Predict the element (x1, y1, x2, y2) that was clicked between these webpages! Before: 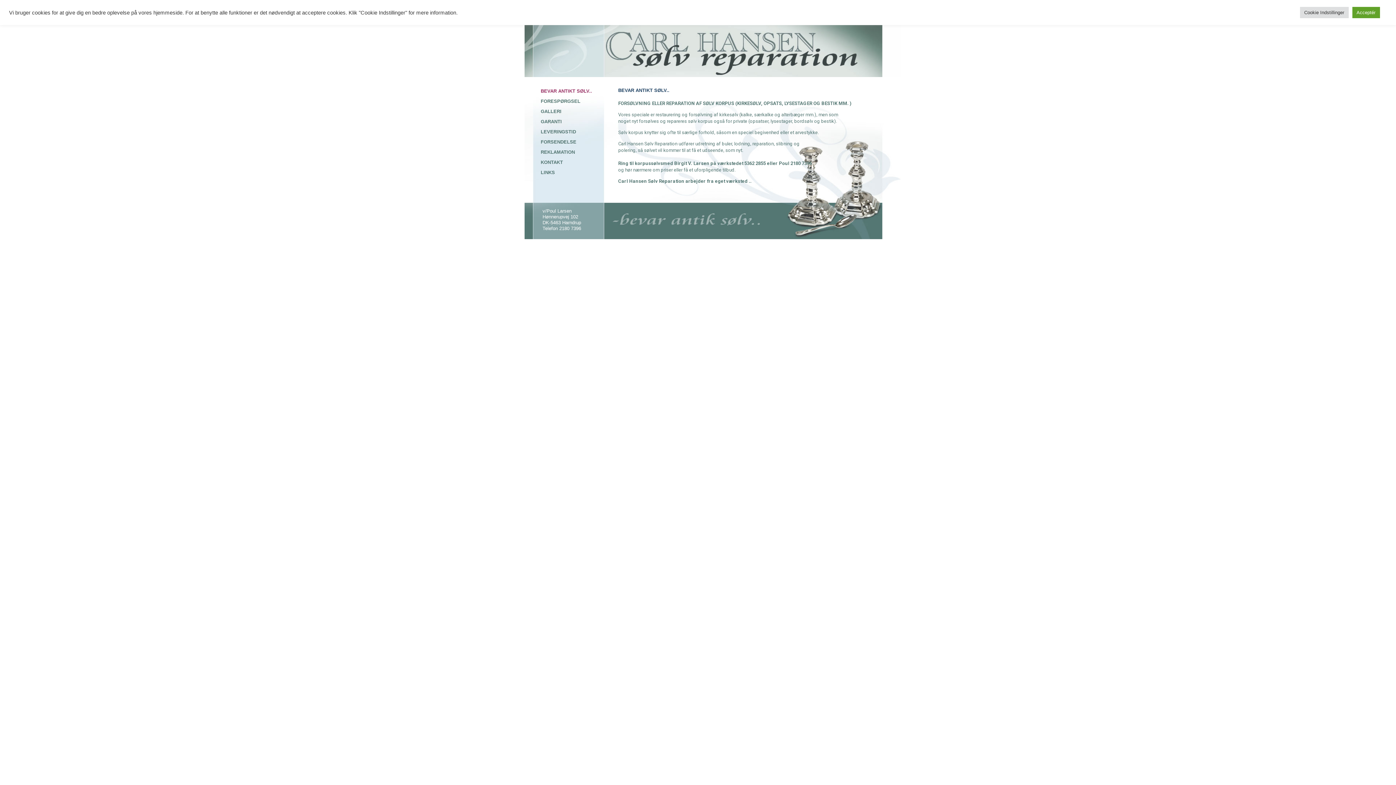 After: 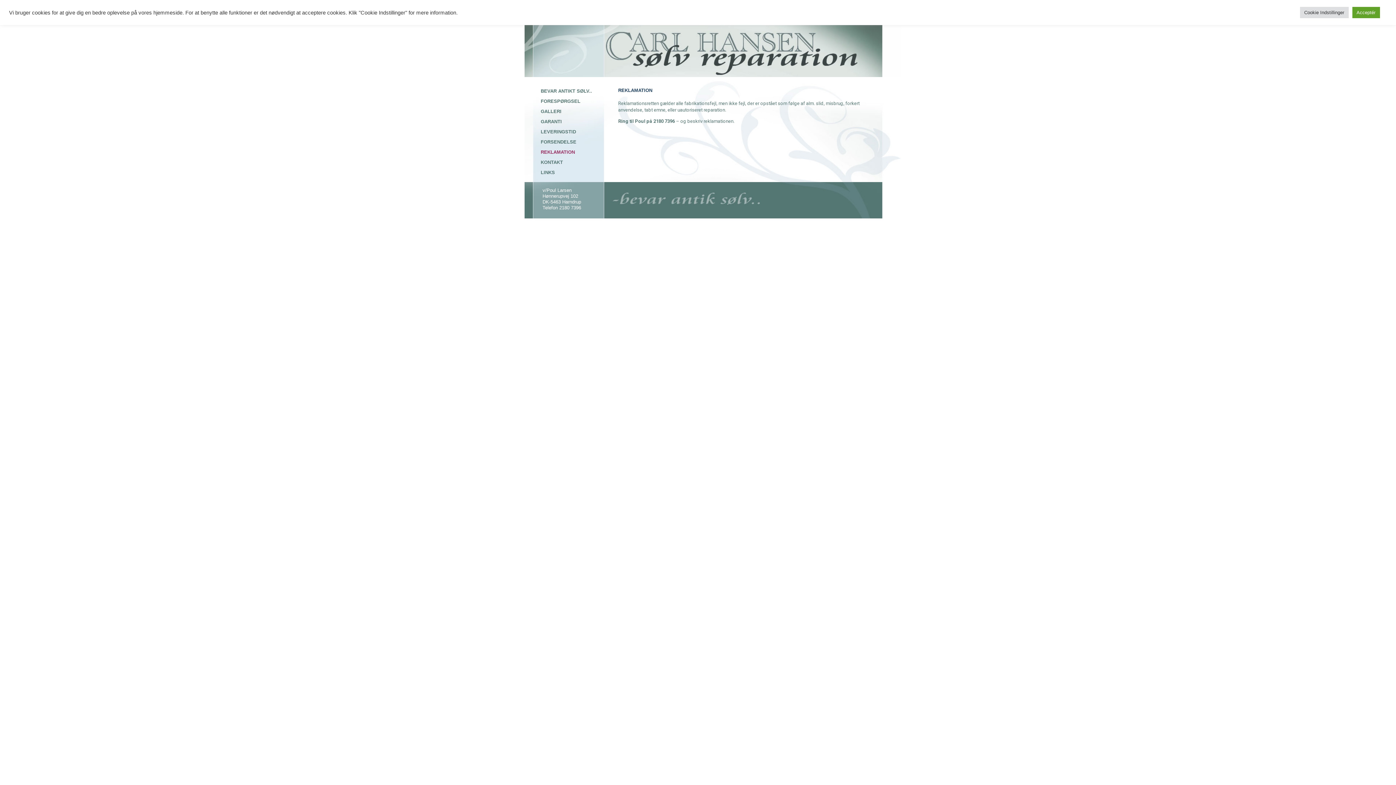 Action: label: REKLAMATION bbox: (540, 149, 575, 154)